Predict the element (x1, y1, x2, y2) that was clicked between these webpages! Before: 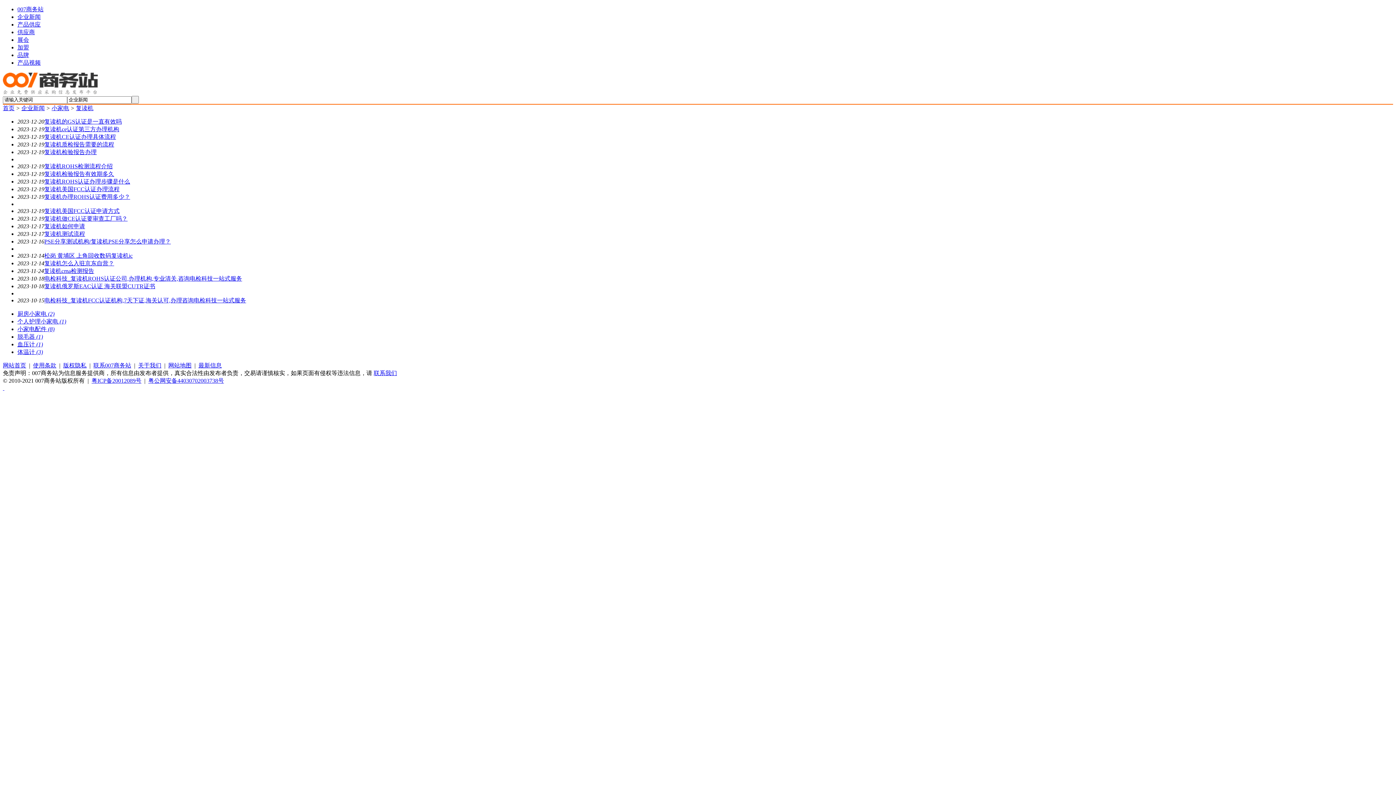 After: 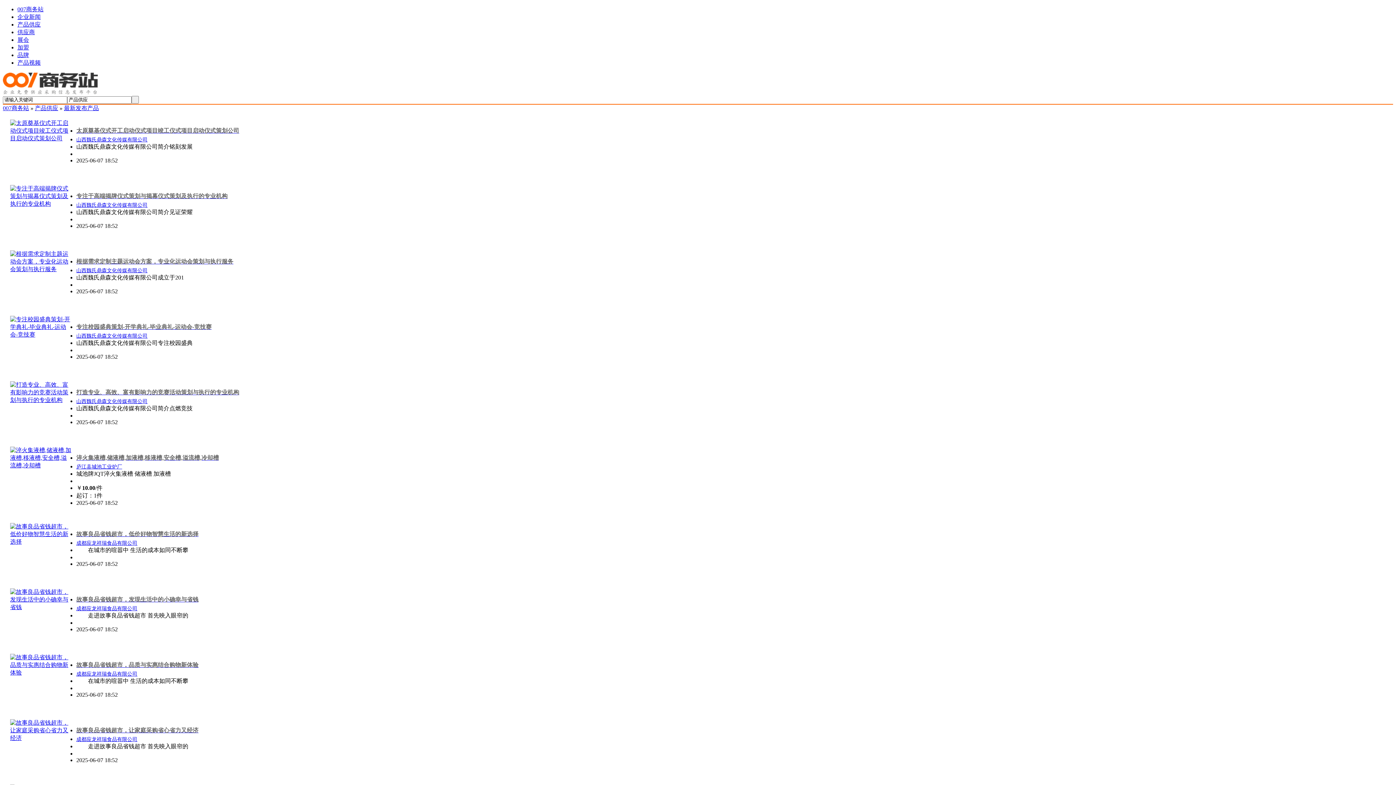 Action: bbox: (198, 362, 221, 368) label: 最新信息